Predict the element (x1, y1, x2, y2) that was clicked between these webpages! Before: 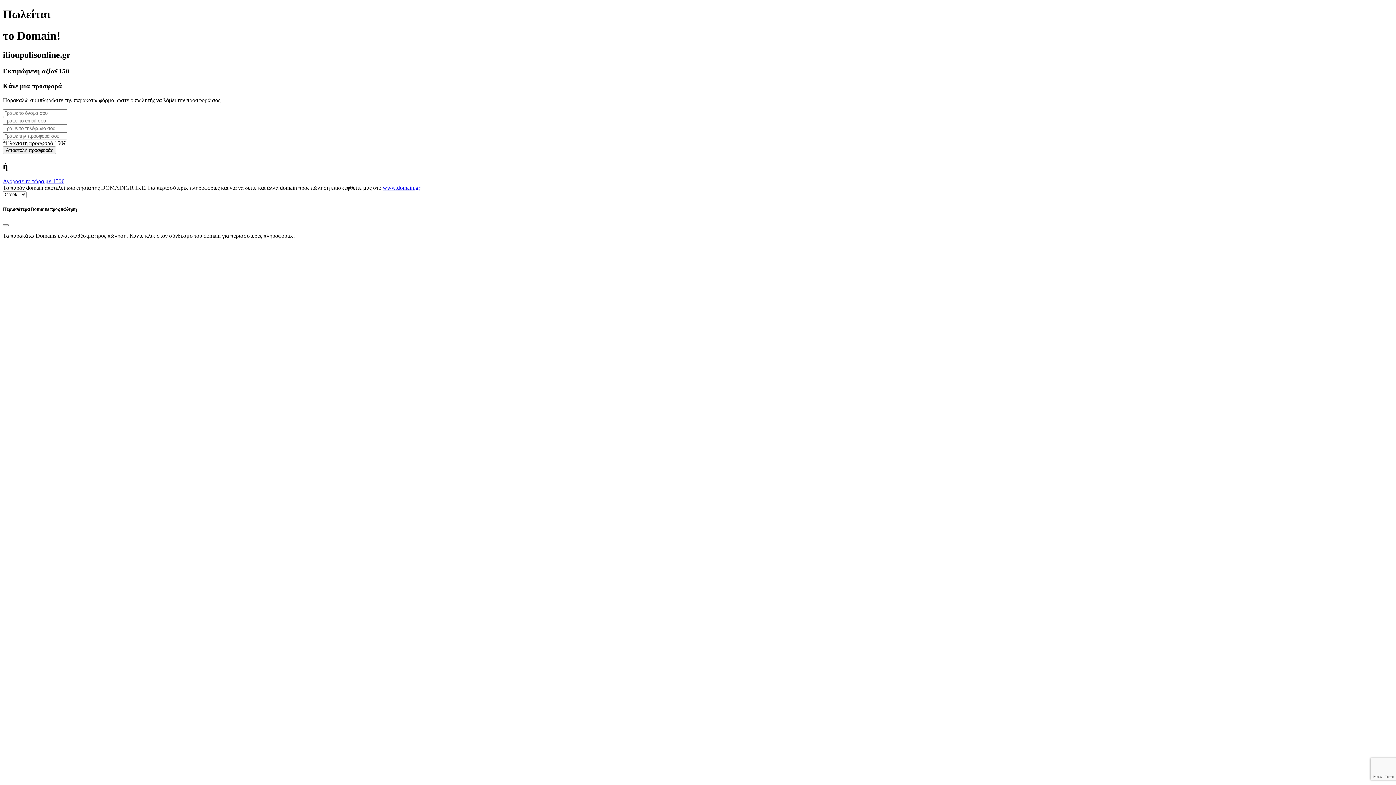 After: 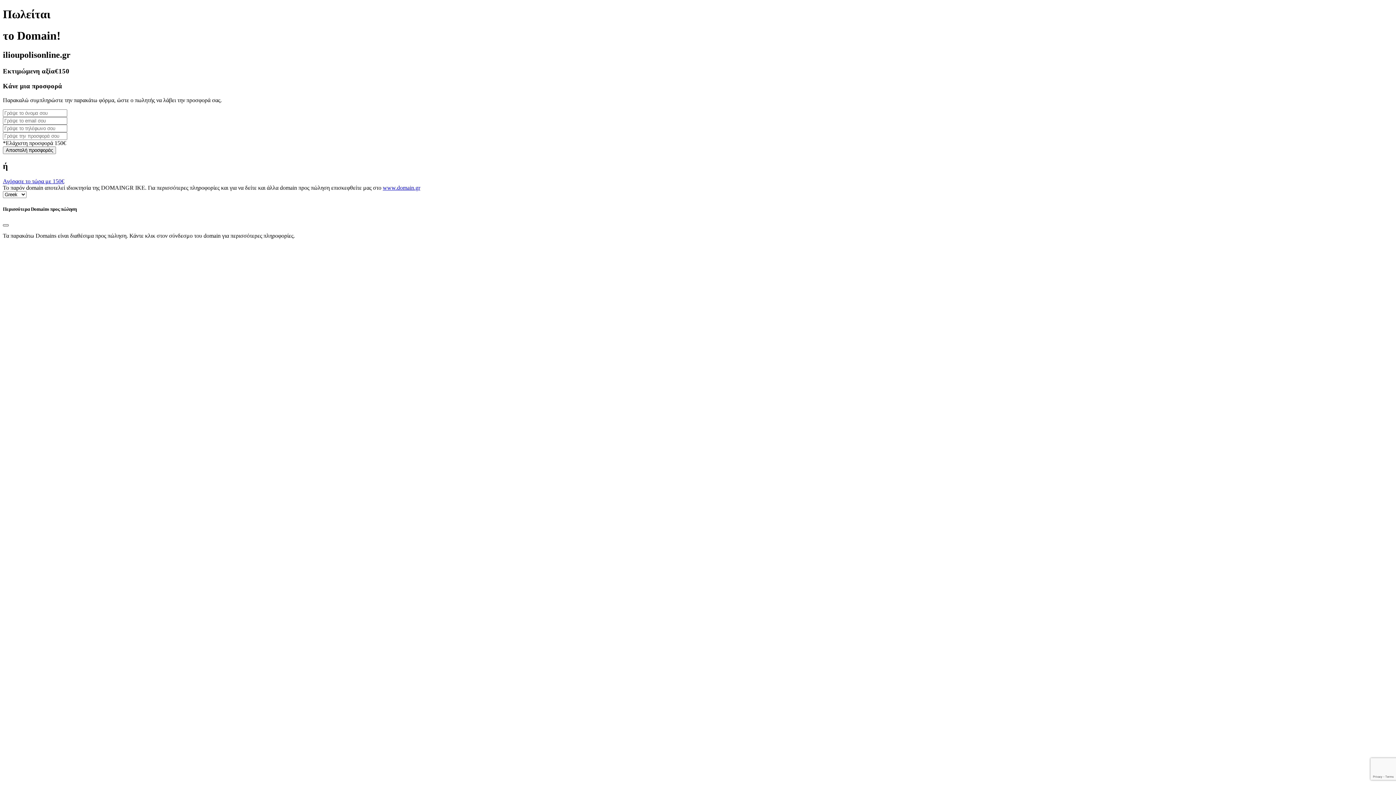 Action: bbox: (2, 224, 8, 226) label: Close